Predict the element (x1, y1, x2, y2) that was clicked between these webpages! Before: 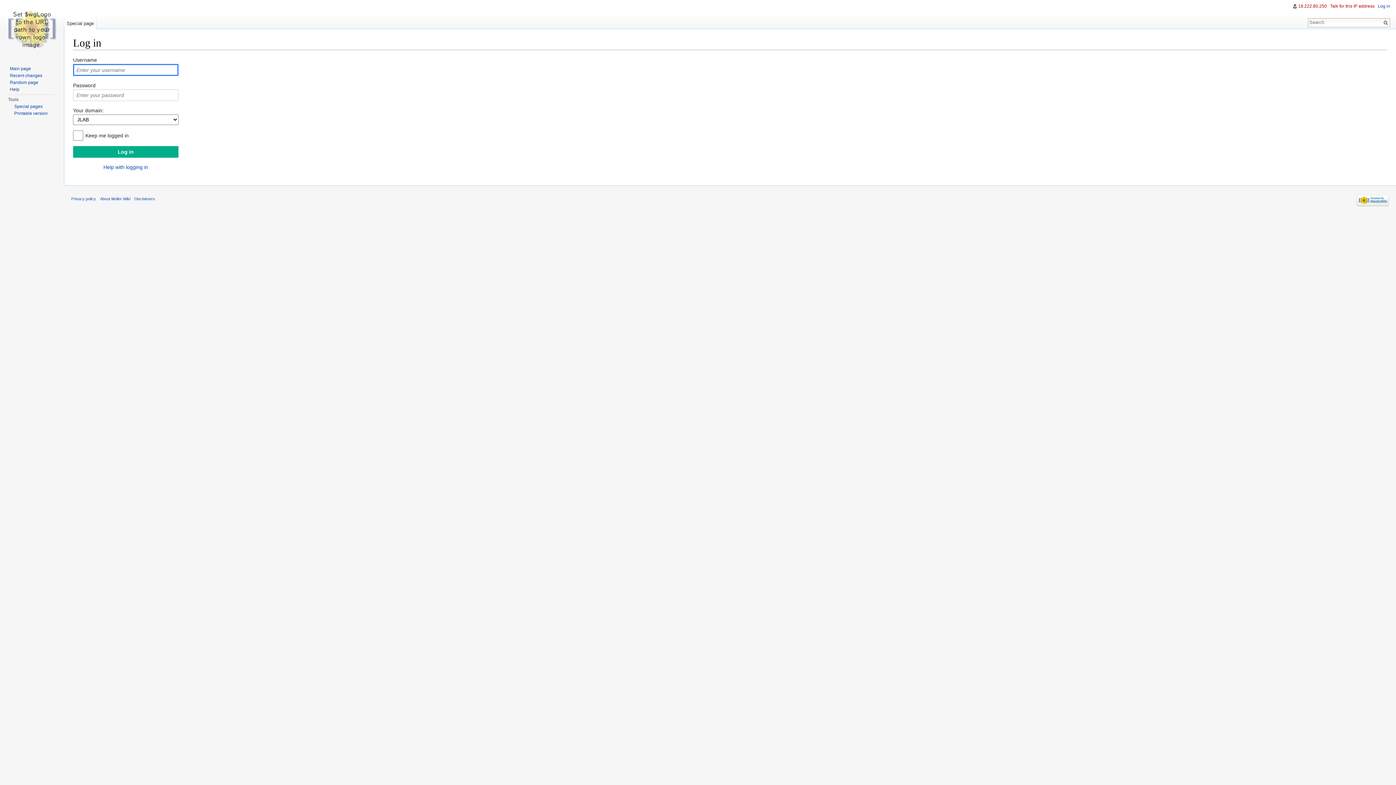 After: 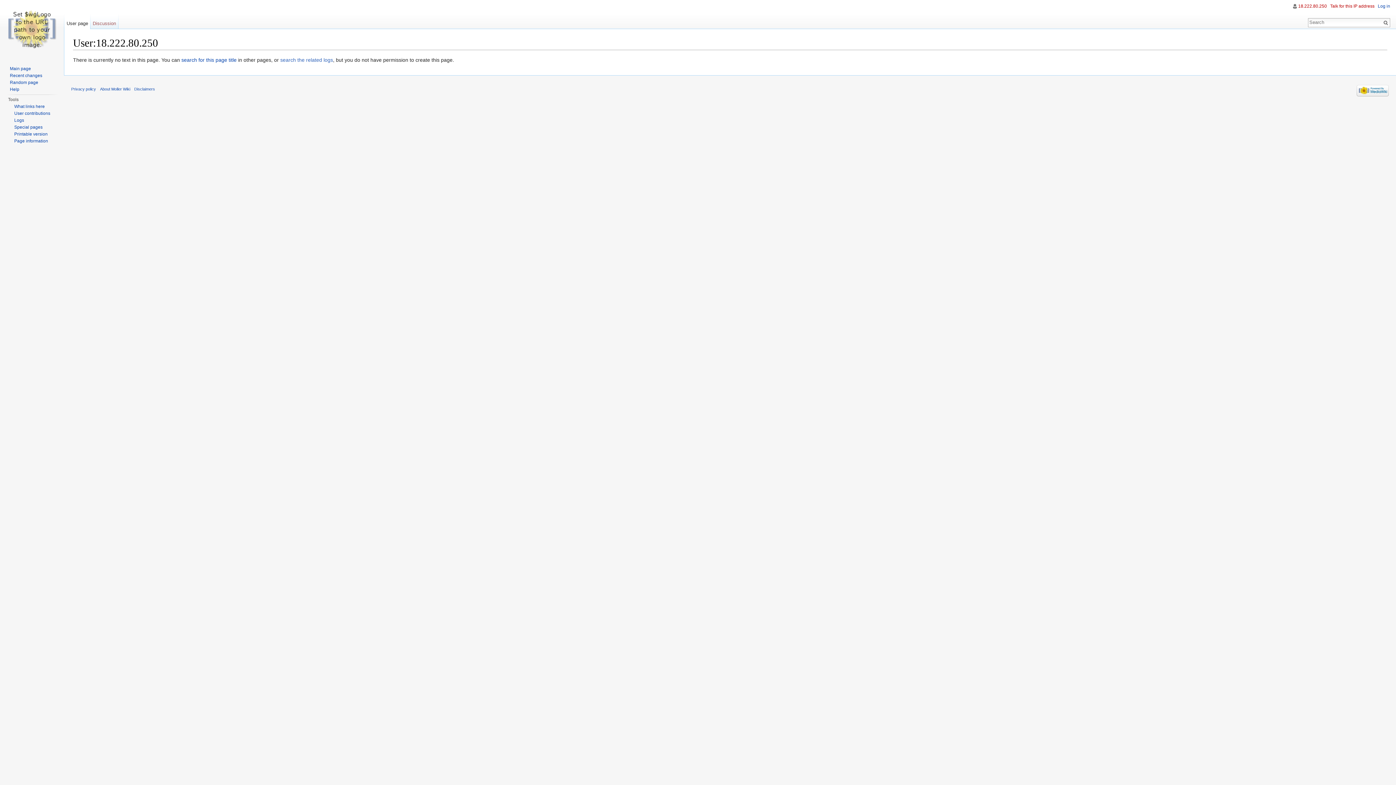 Action: label: 18.222.80.250 bbox: (1298, 3, 1327, 8)